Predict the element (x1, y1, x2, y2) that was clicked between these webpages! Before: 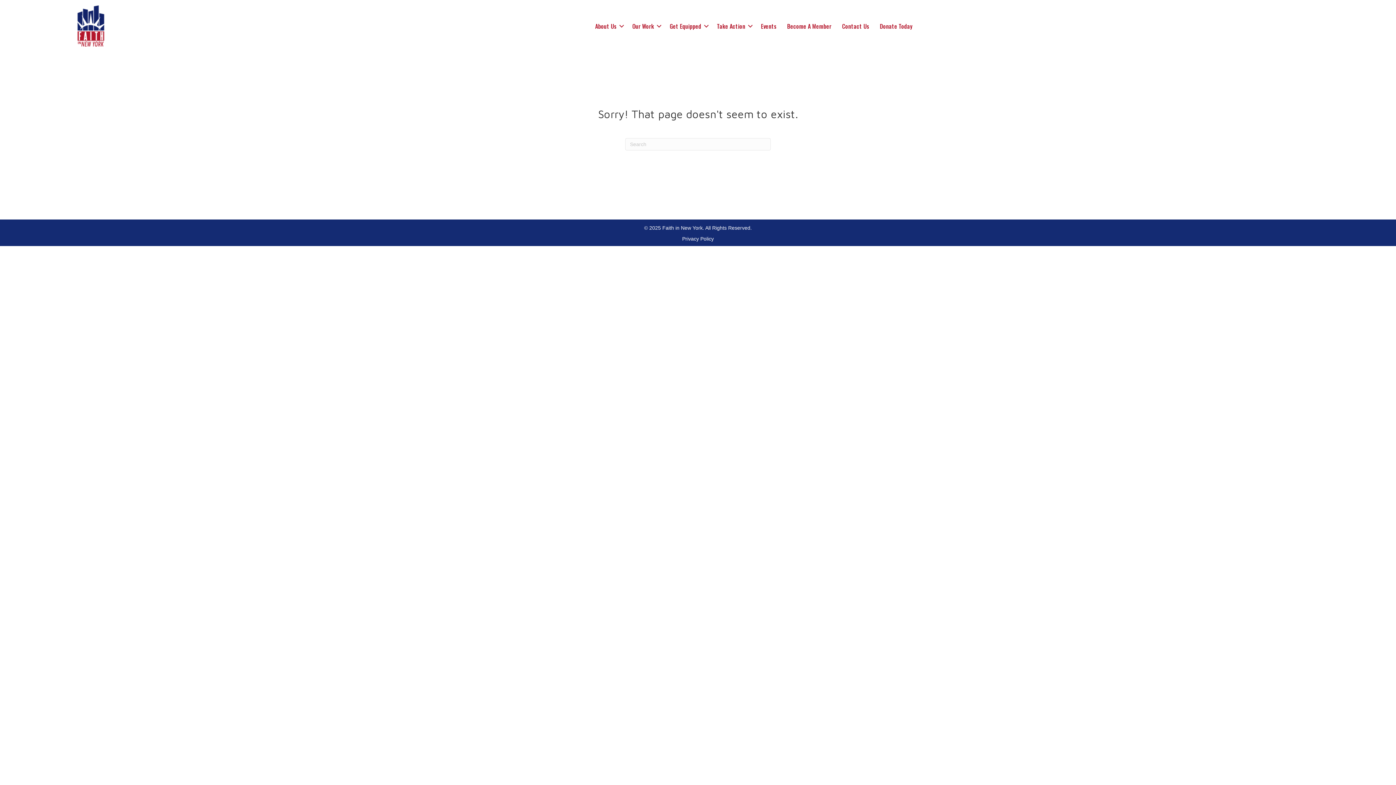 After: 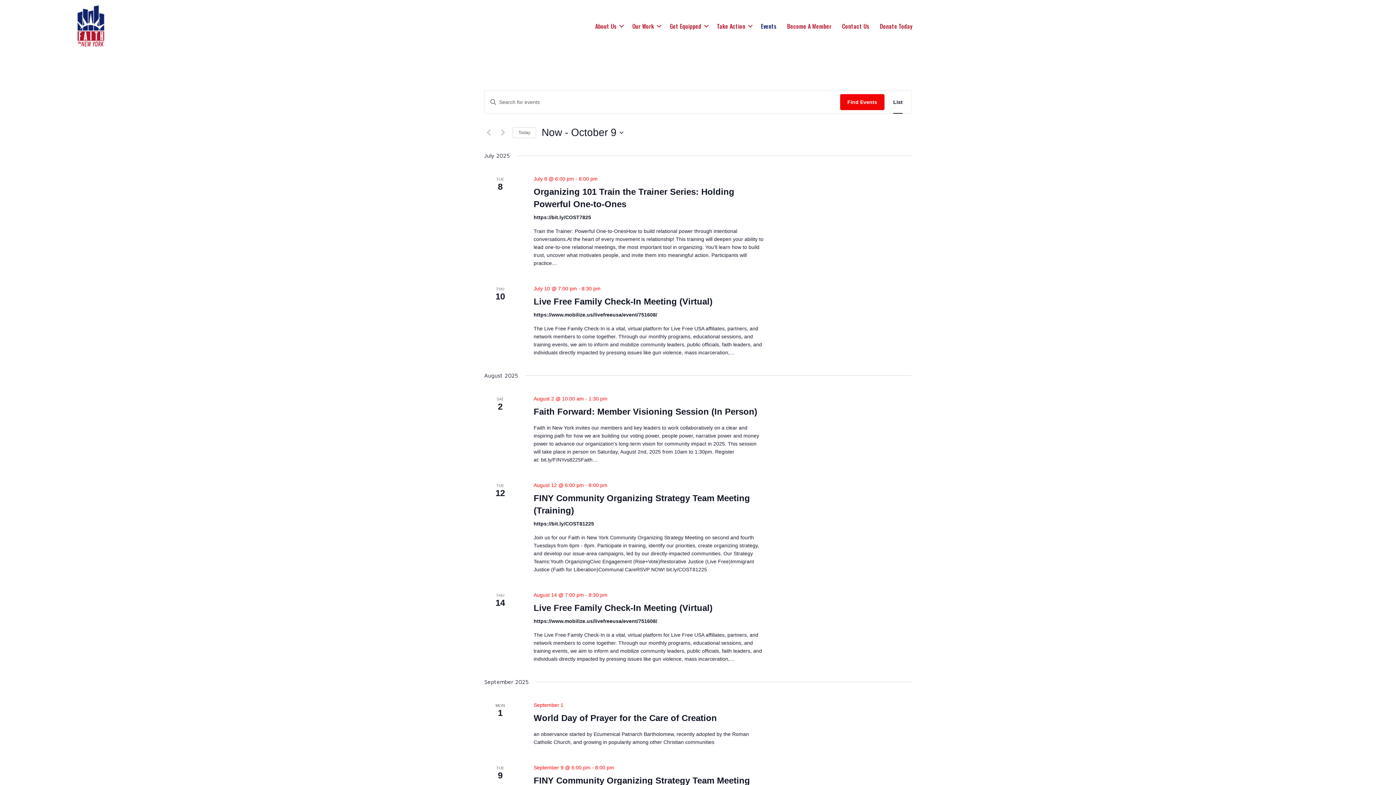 Action: label: Events bbox: (756, 18, 781, 34)